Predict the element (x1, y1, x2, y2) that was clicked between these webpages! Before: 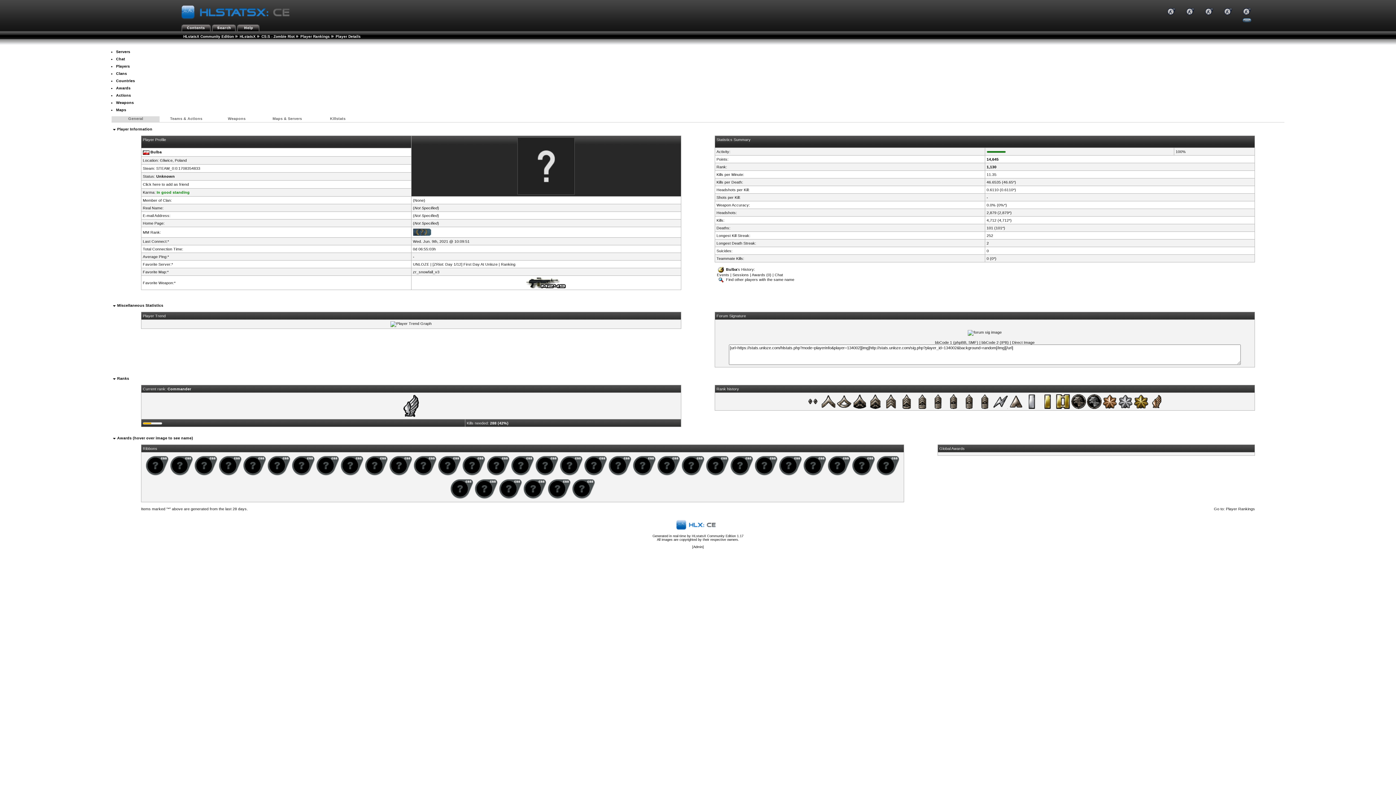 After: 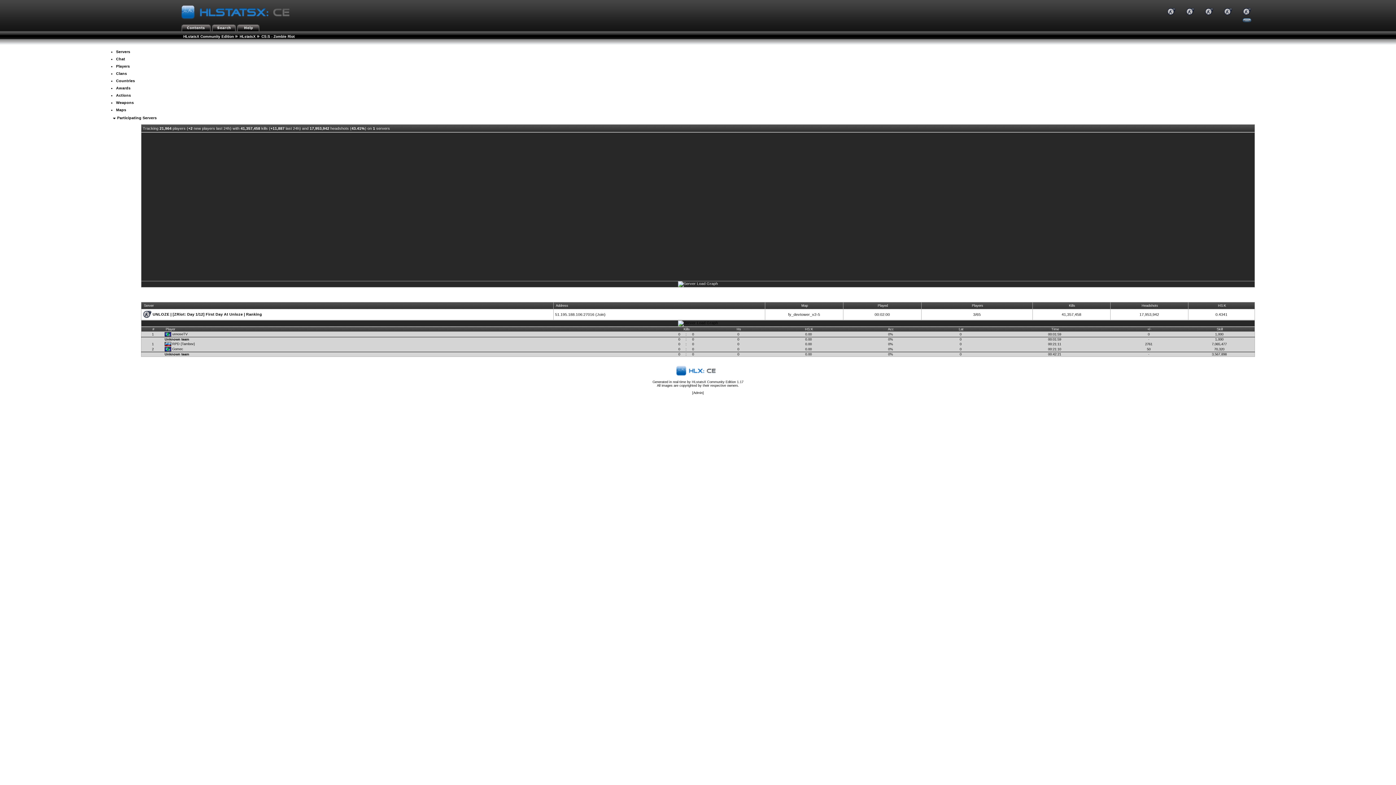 Action: bbox: (1241, 12, 1253, 17)